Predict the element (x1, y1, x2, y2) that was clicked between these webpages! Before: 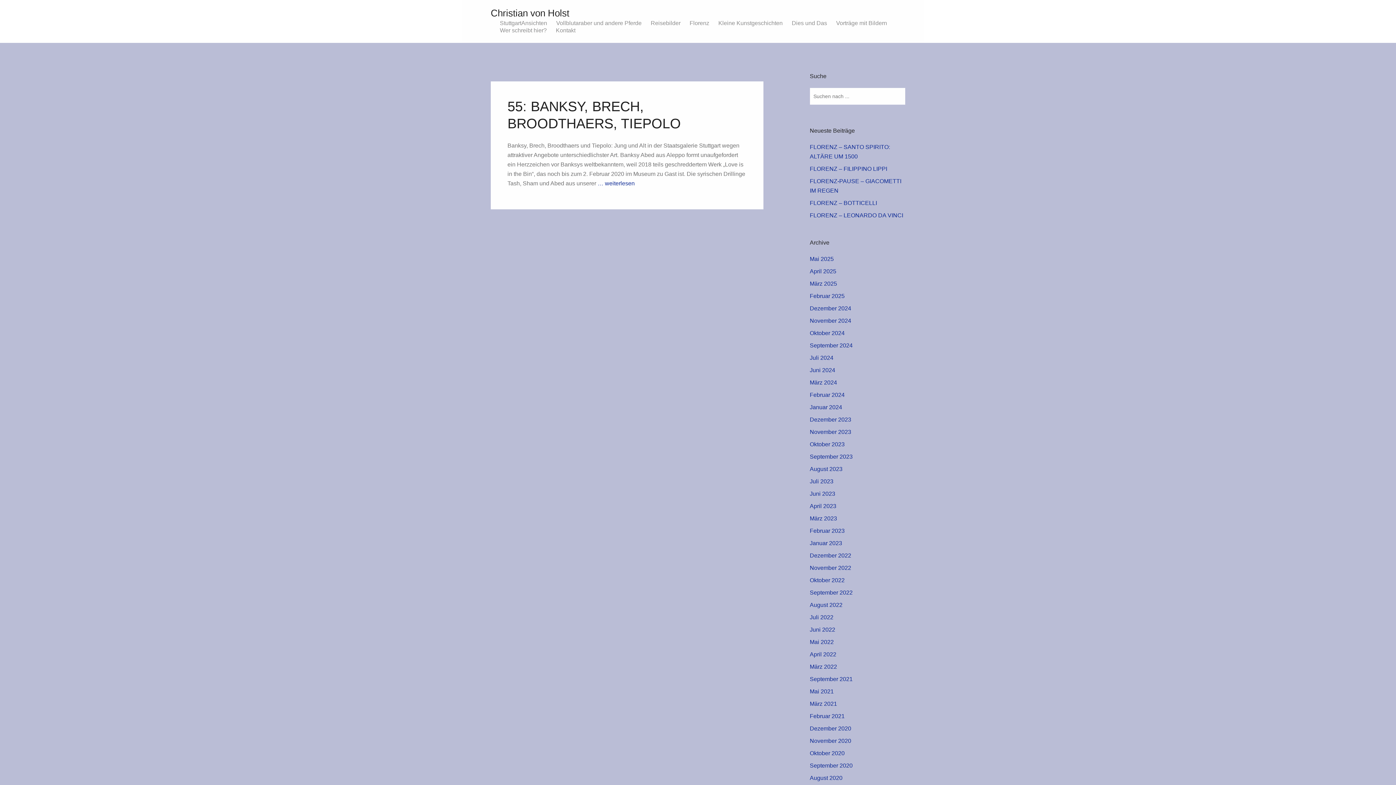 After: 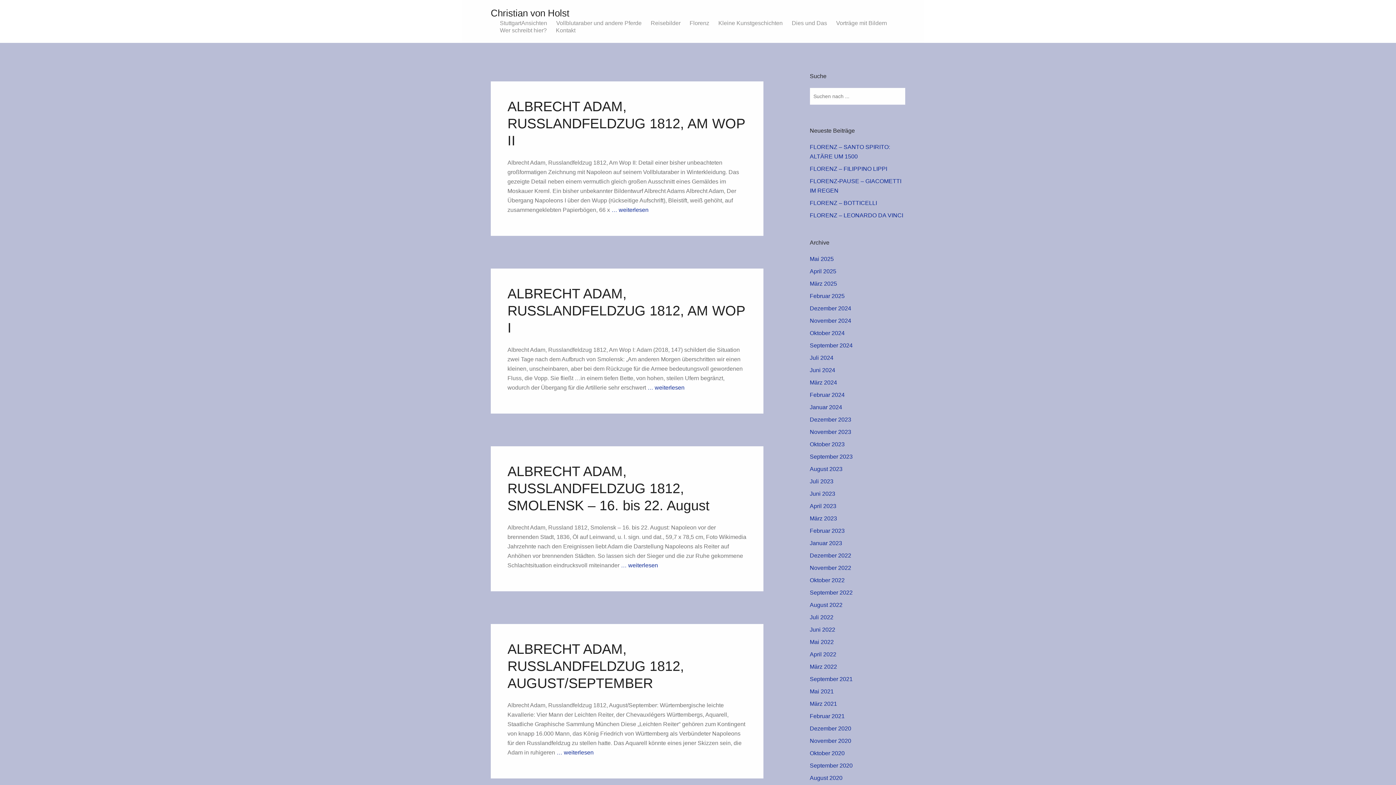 Action: label: April 2022 bbox: (810, 651, 836, 657)